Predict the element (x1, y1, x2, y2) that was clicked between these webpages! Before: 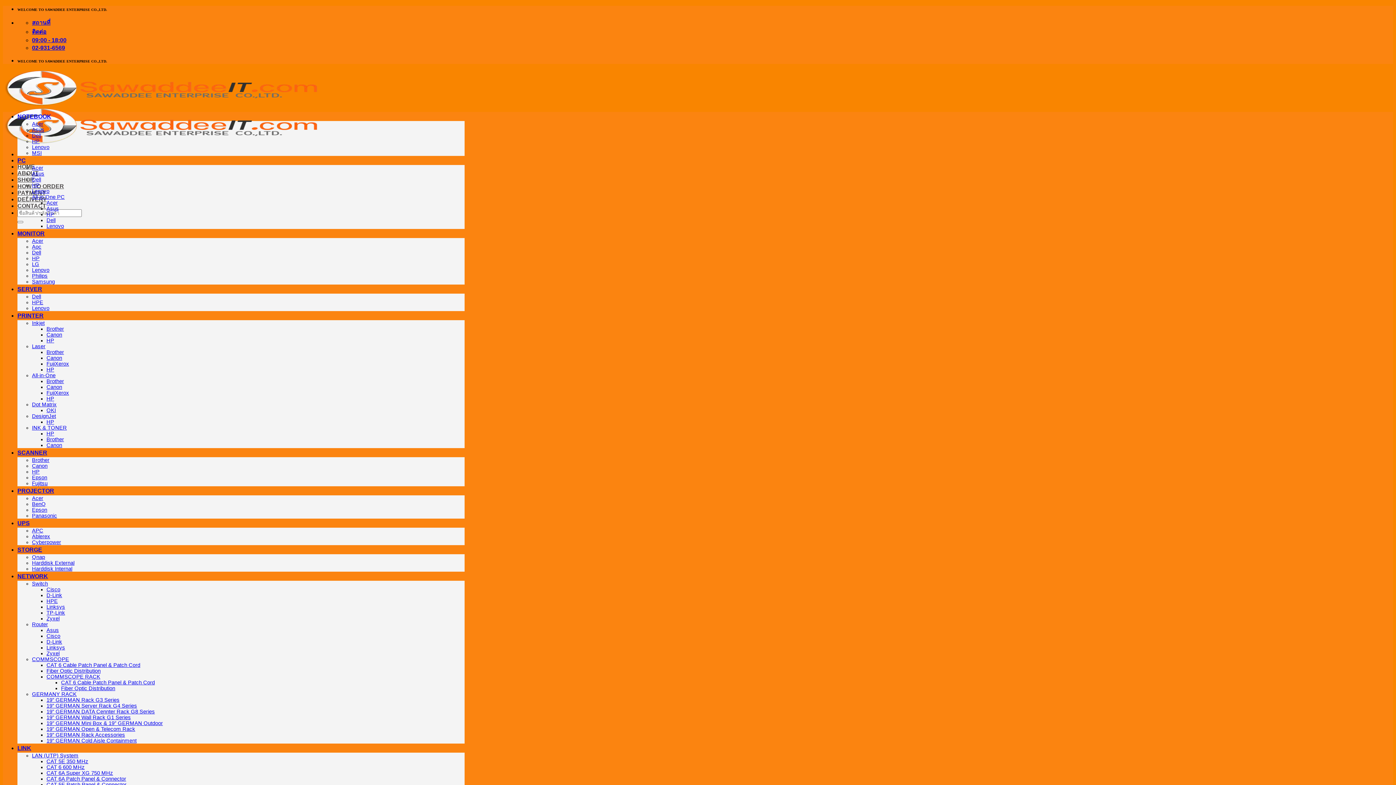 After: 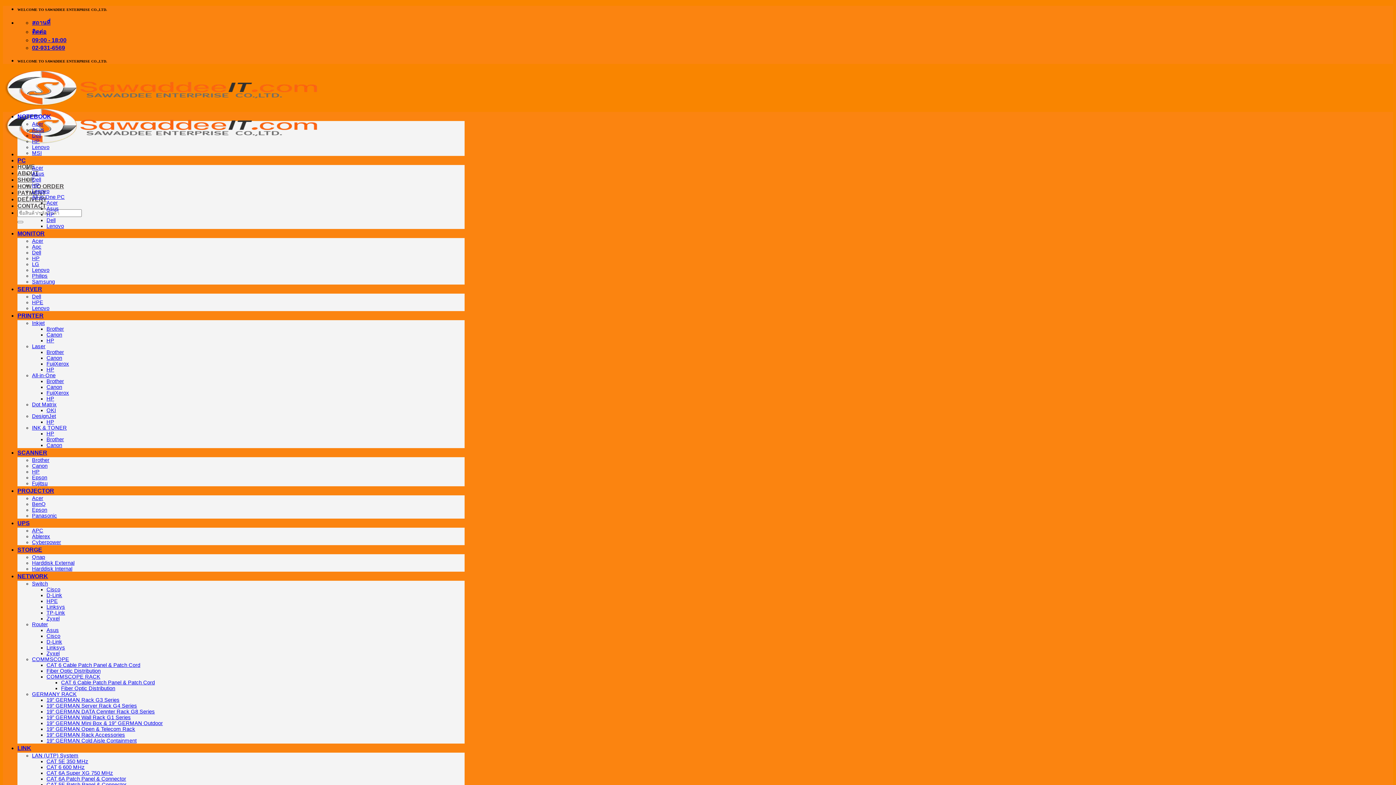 Action: label: Router bbox: (32, 621, 48, 627)